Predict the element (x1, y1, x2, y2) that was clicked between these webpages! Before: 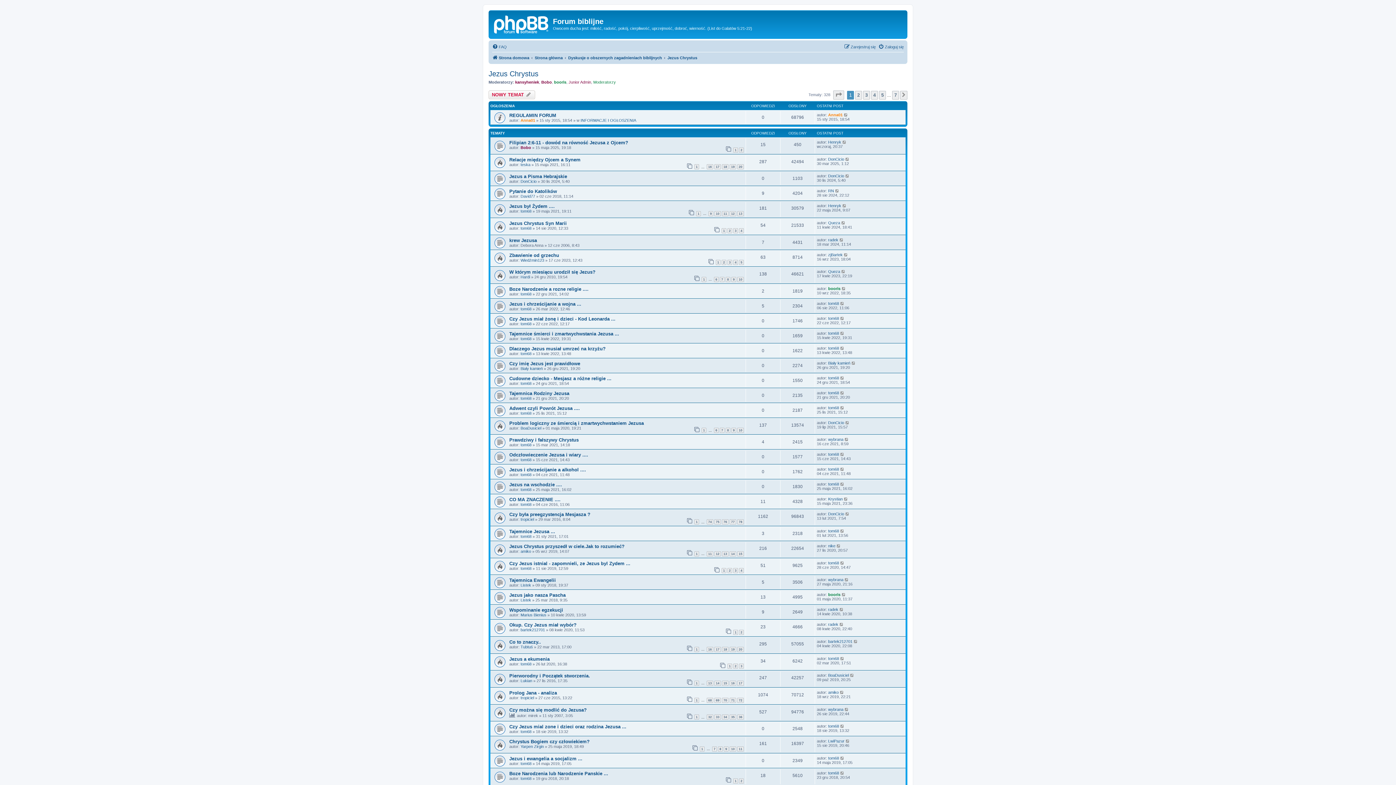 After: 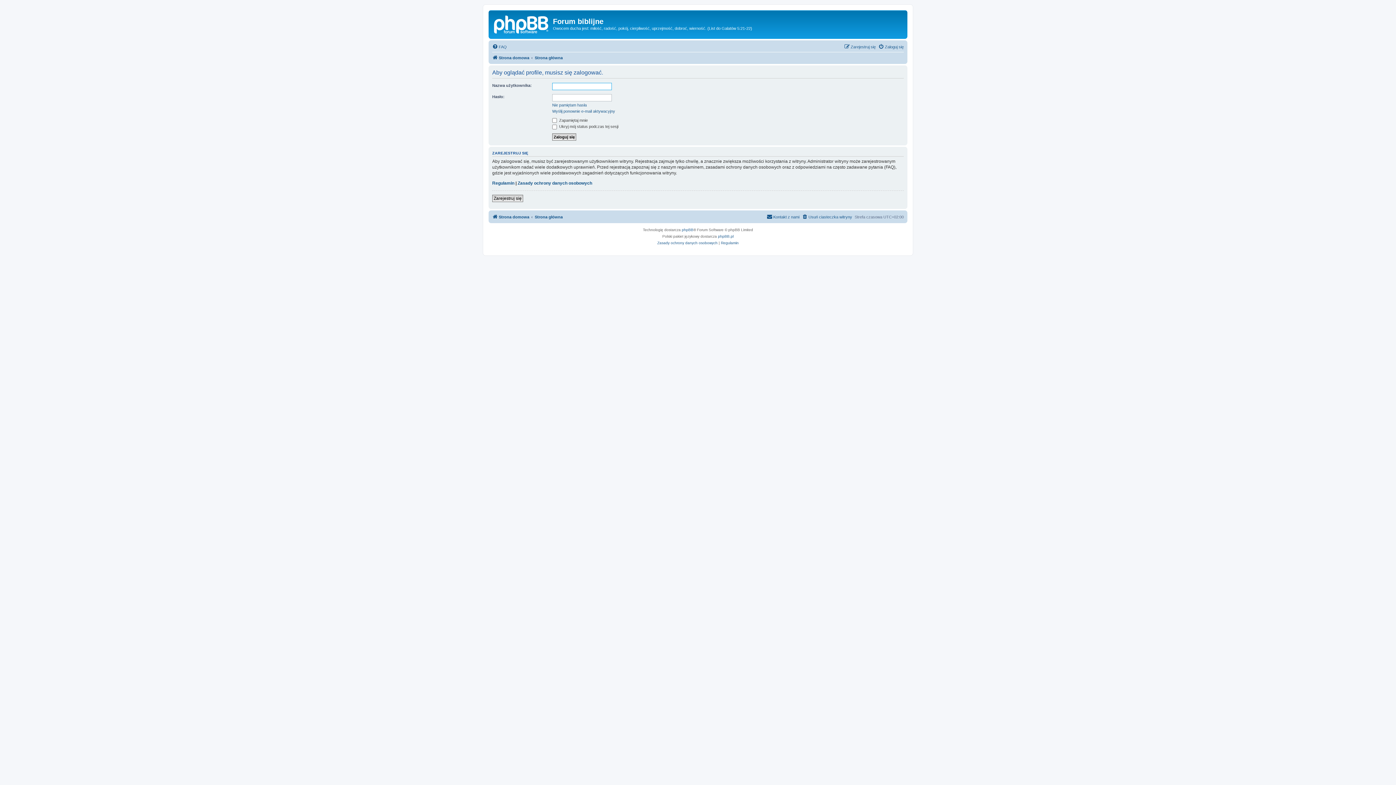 Action: bbox: (520, 566, 531, 570) label: tom68